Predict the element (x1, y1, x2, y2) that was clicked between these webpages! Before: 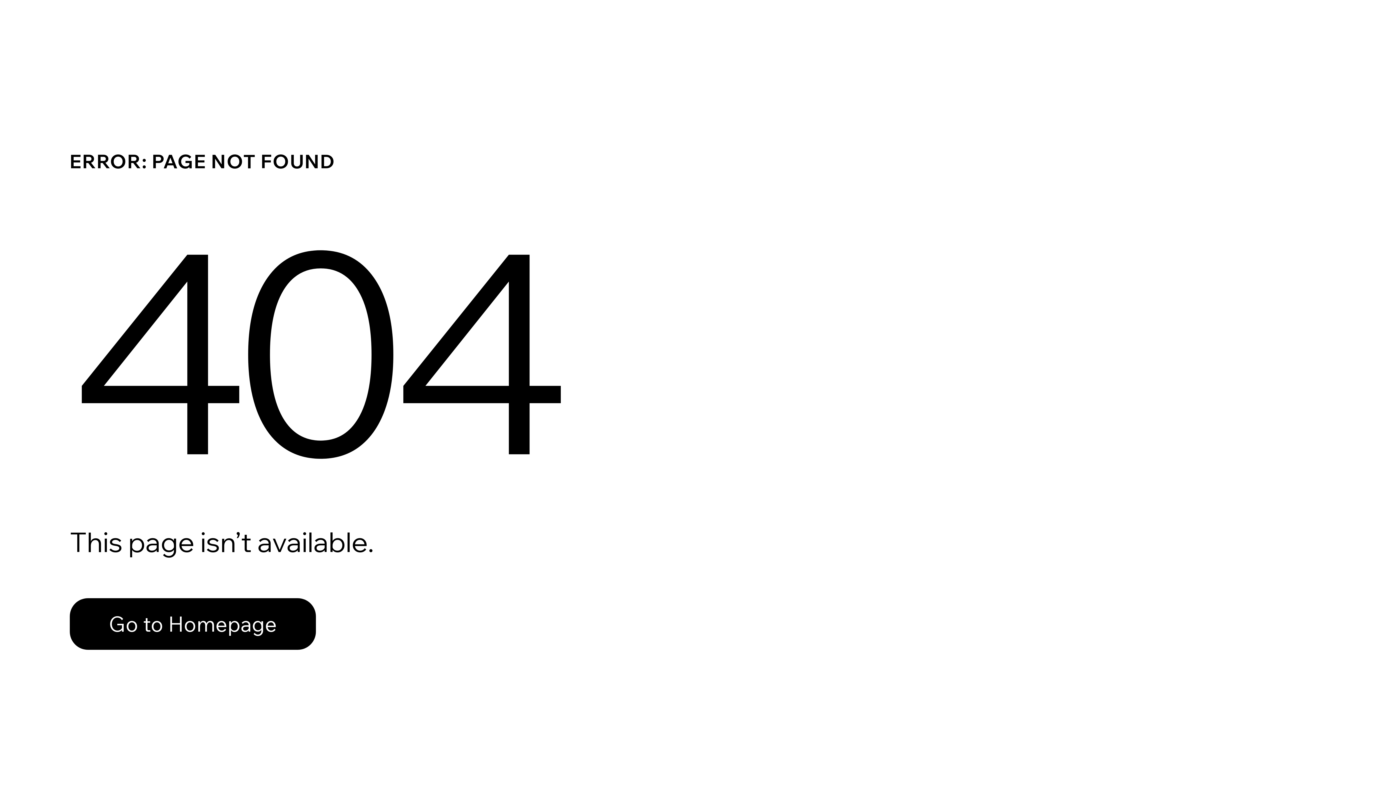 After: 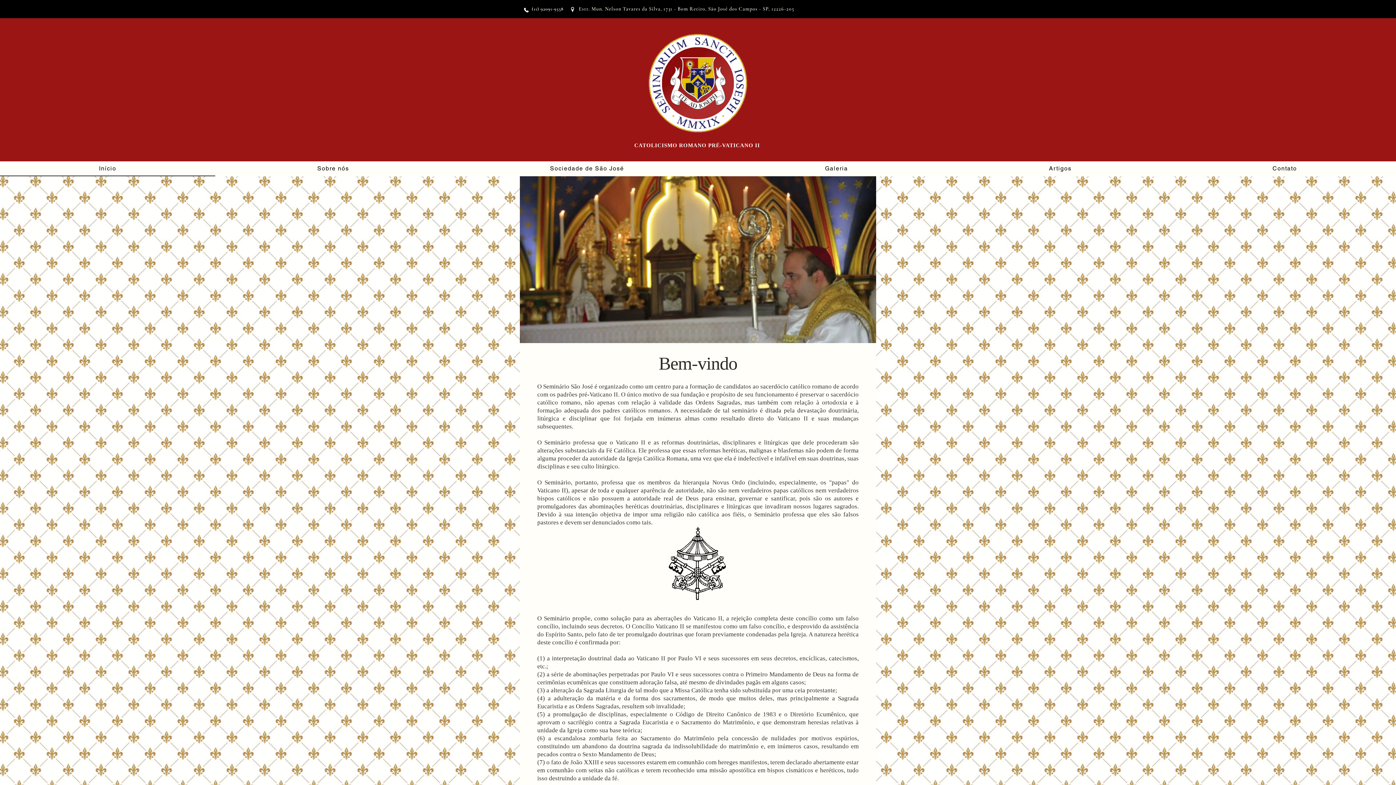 Action: bbox: (69, 598, 316, 650) label: Go to Homepage